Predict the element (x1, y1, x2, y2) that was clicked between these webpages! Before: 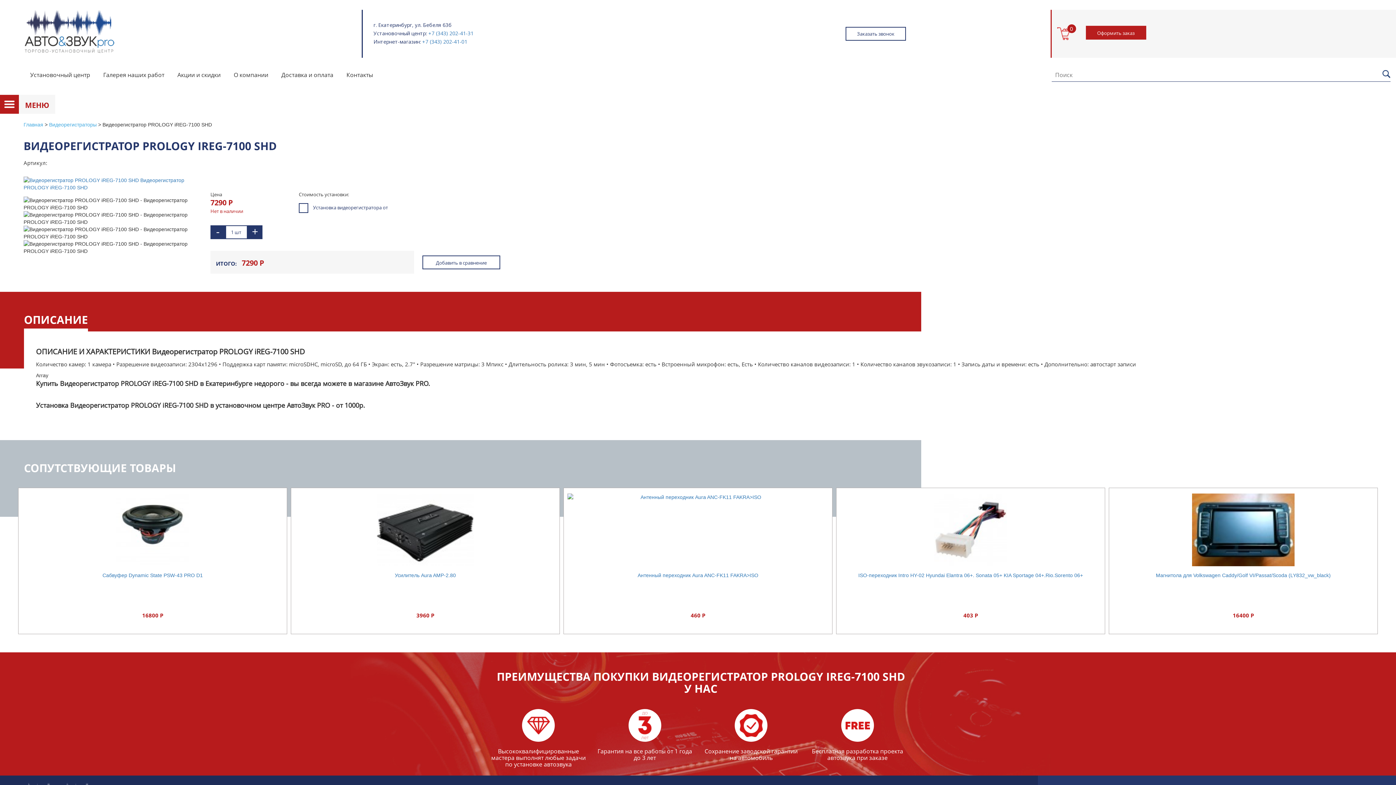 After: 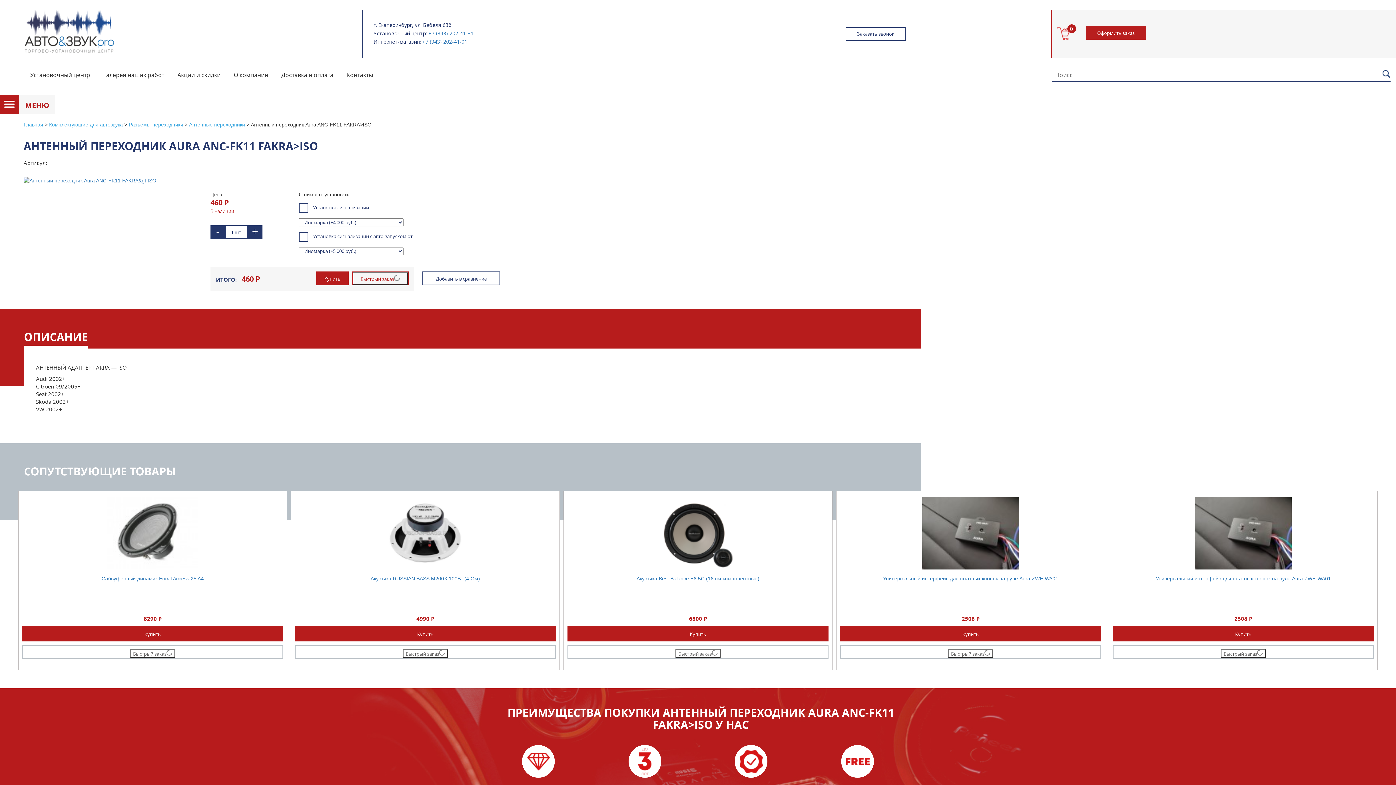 Action: bbox: (567, 493, 828, 619) label: Антенный переходник Aura ANC-FK11 FAKRA>ISO
460 Р